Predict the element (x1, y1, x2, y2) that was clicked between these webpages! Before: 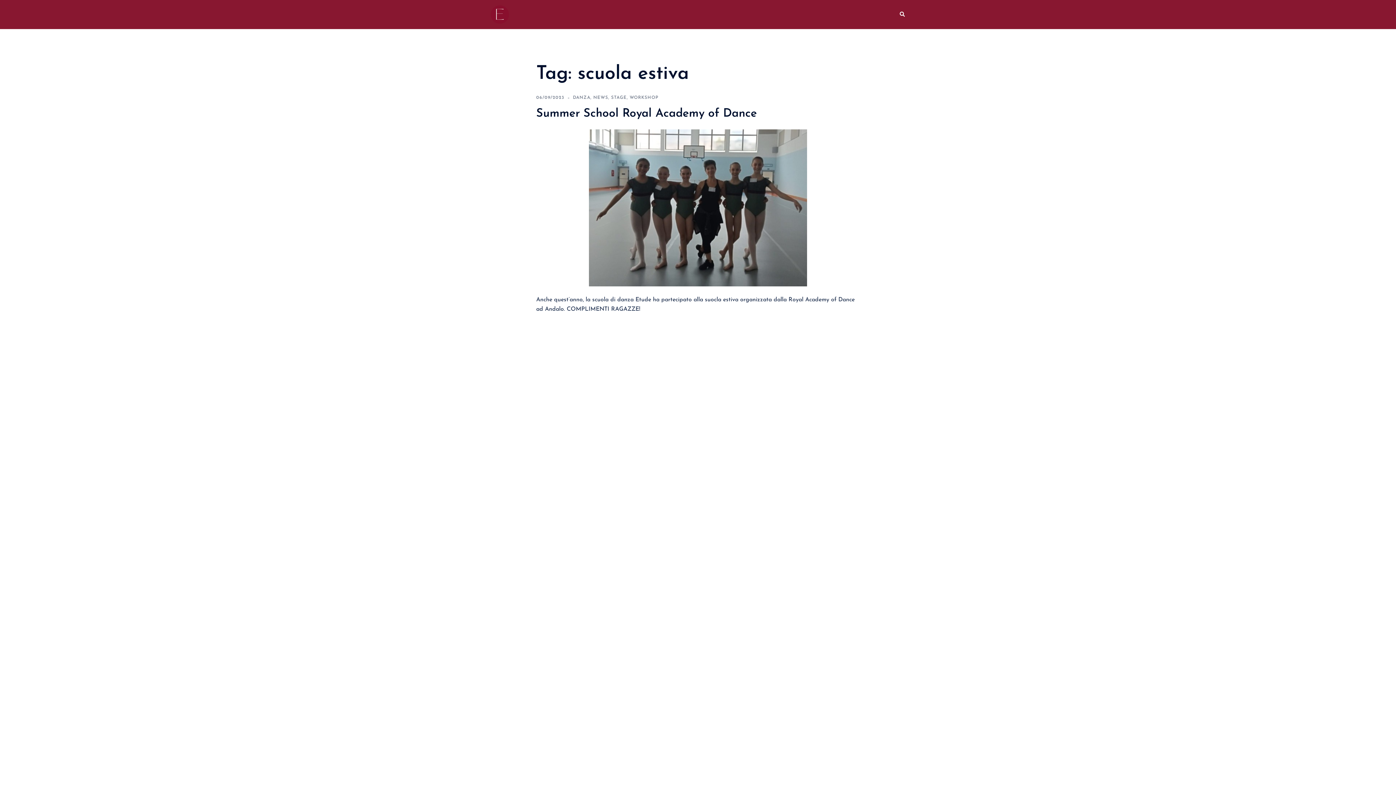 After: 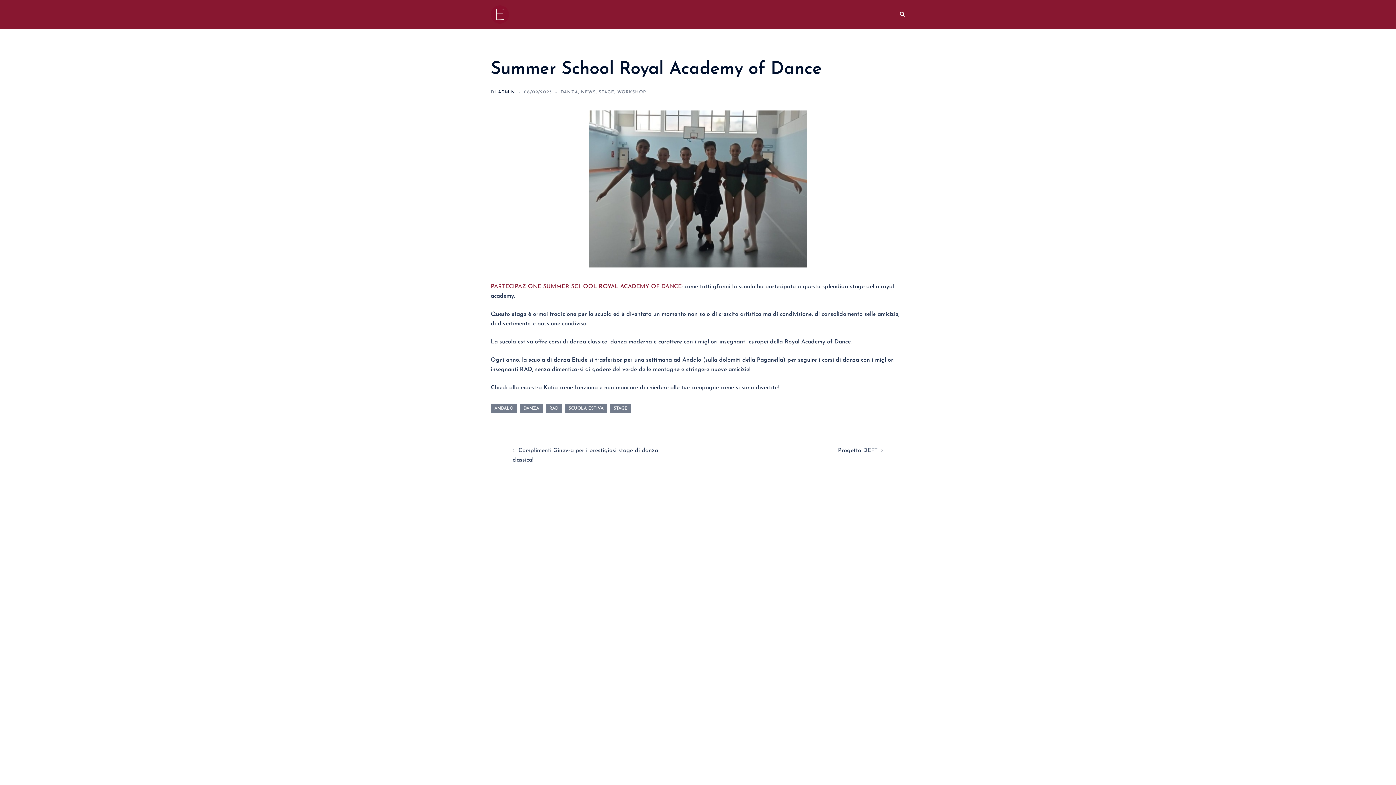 Action: label: 06/09/2023 bbox: (536, 95, 564, 100)